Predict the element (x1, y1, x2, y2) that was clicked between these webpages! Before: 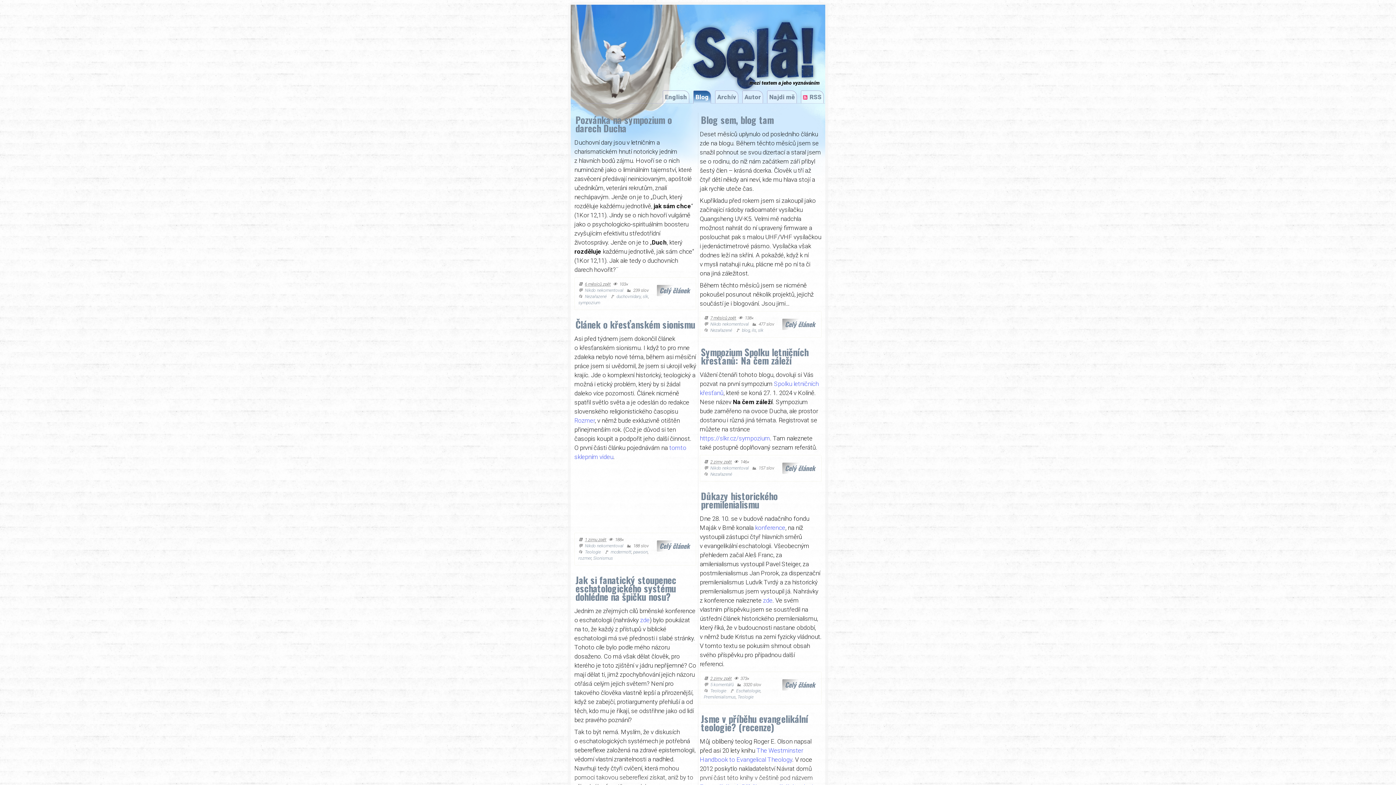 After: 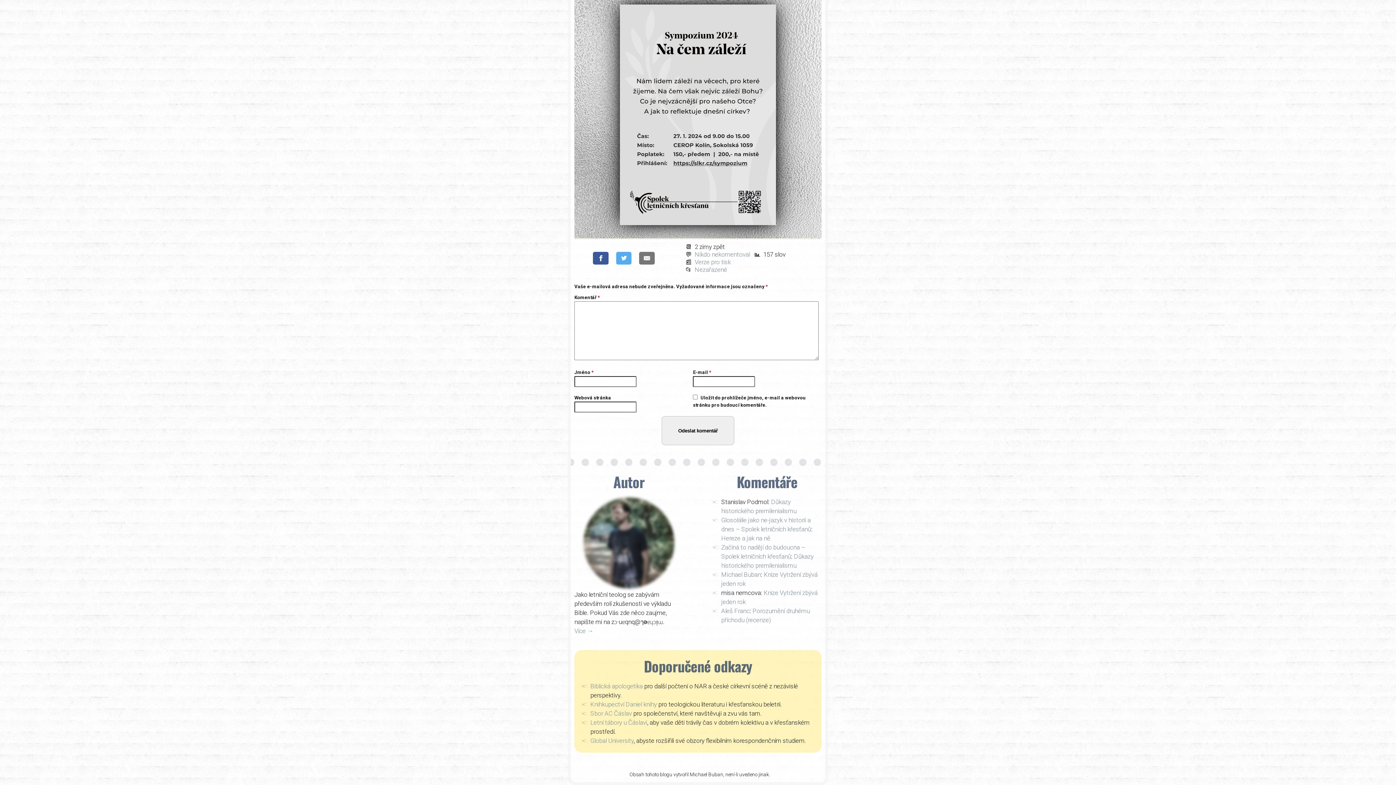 Action: bbox: (710, 465, 749, 470) label: Nikdo nekomentoval